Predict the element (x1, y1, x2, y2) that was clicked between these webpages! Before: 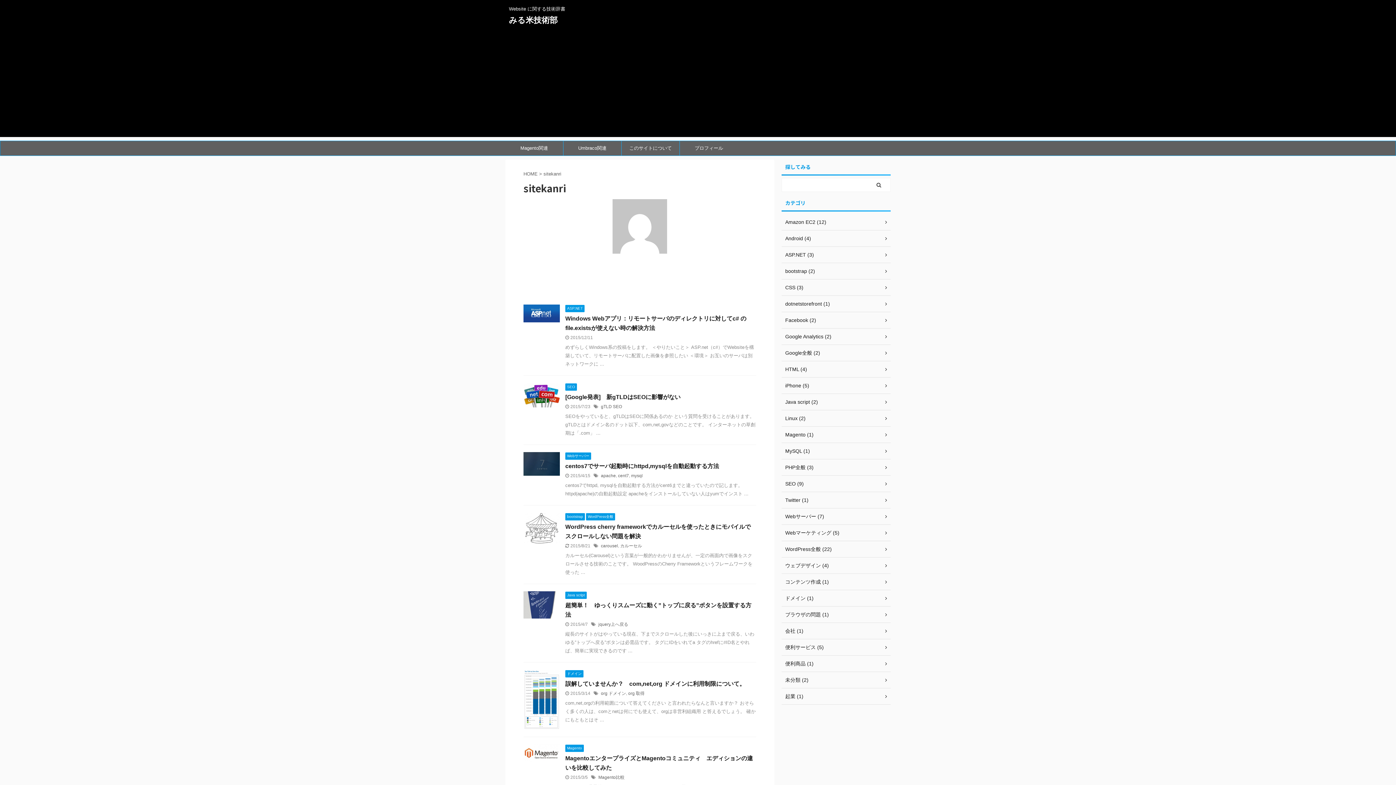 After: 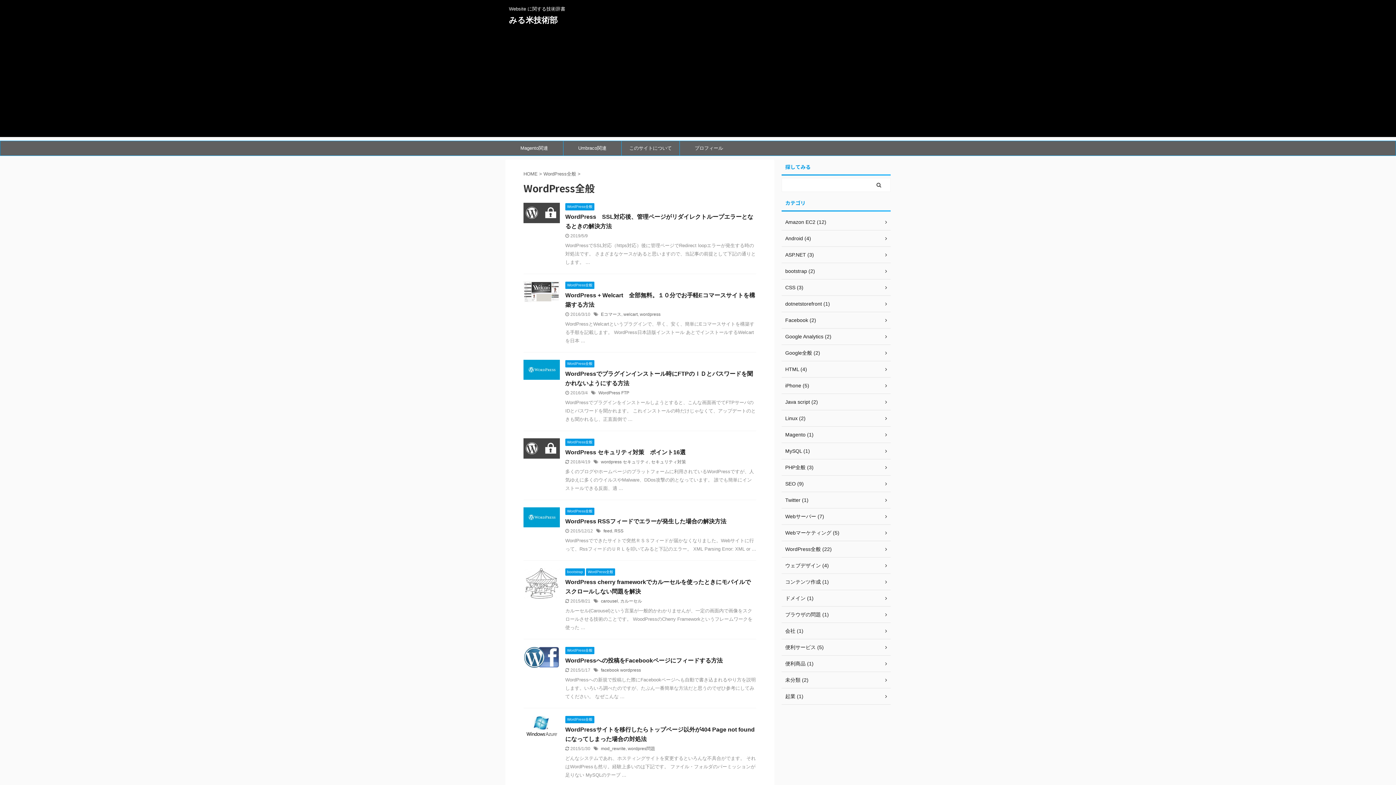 Action: label: WordPress全般 (22) bbox: (781, 541, 890, 557)